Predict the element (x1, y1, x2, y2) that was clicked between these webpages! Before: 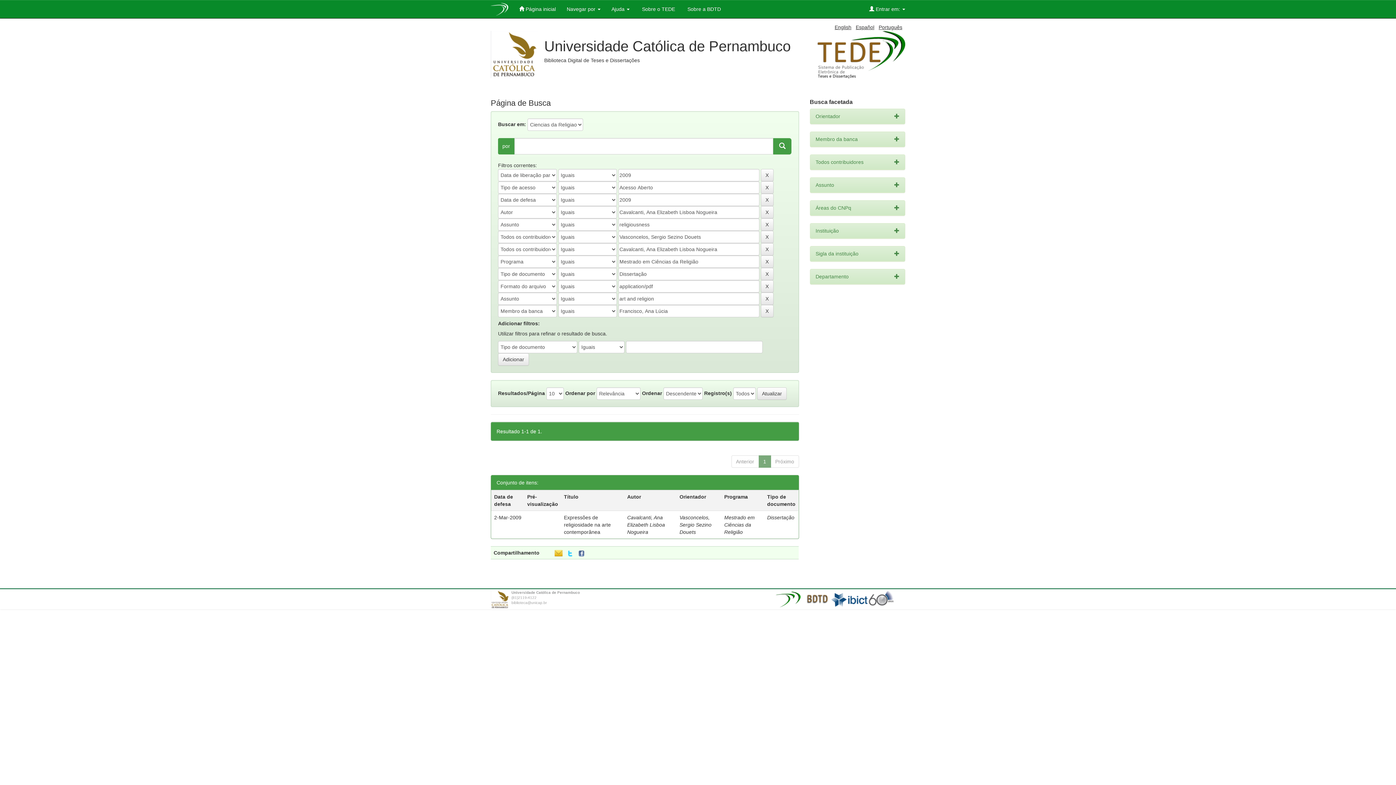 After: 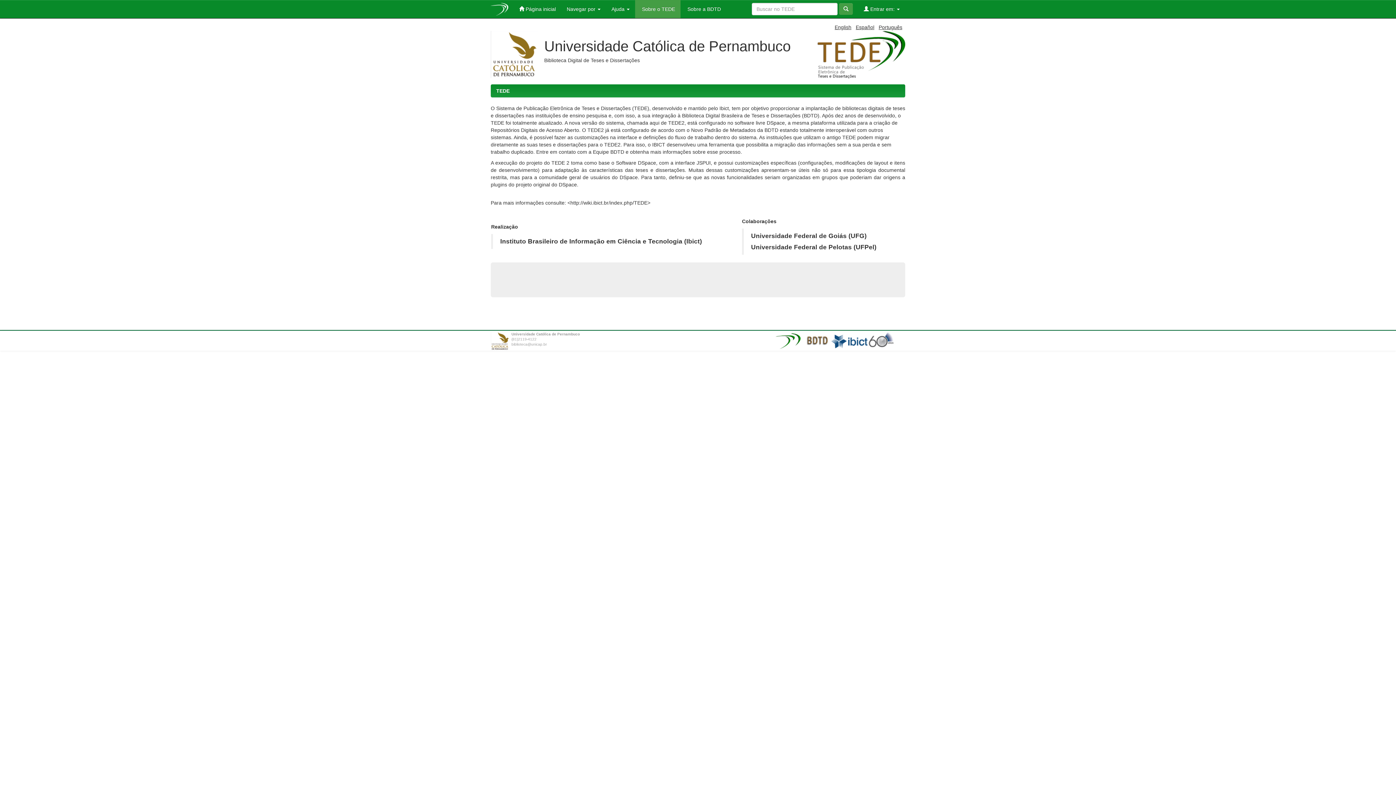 Action: bbox: (635, 0, 680, 18) label:  Sobre o TEDE